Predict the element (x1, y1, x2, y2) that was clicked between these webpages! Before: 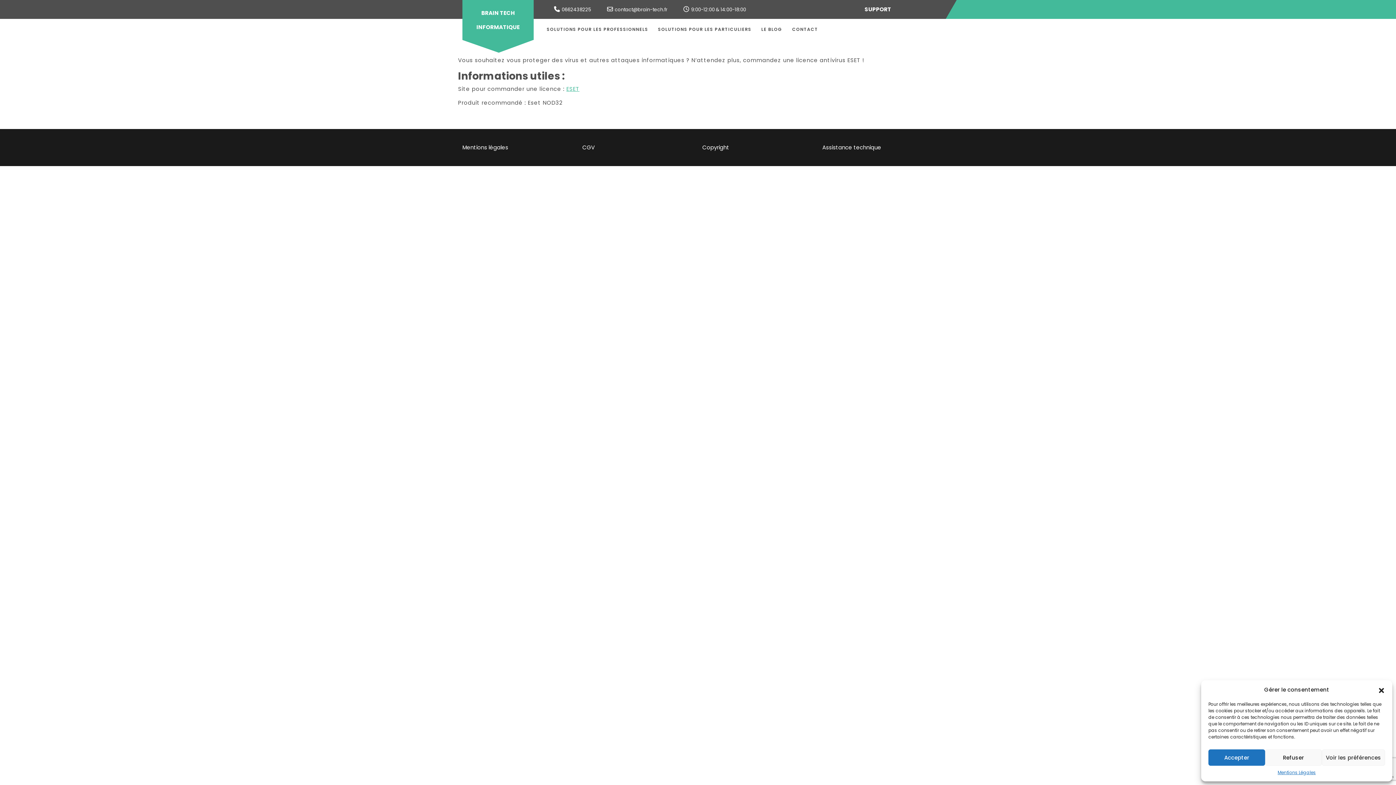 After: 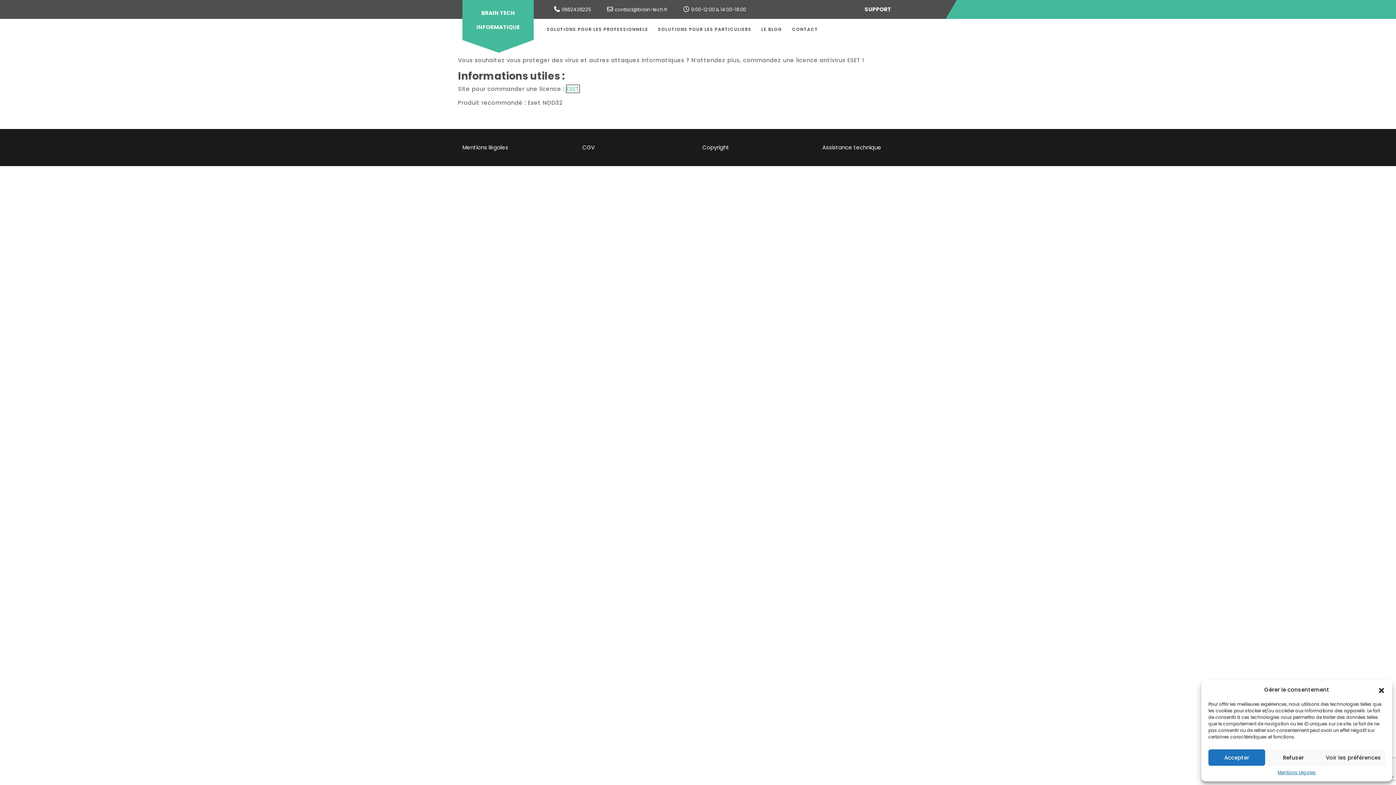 Action: bbox: (566, 85, 579, 92) label: ESET